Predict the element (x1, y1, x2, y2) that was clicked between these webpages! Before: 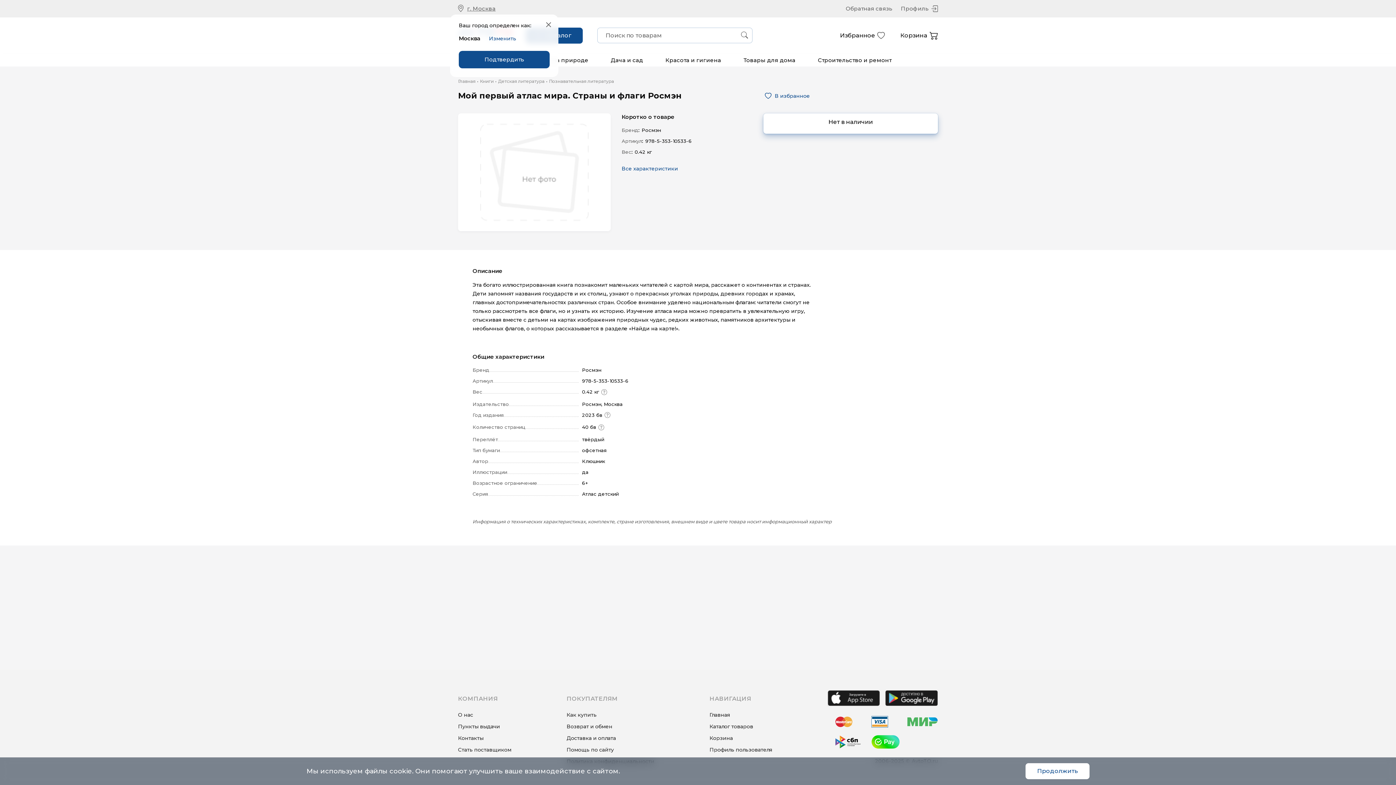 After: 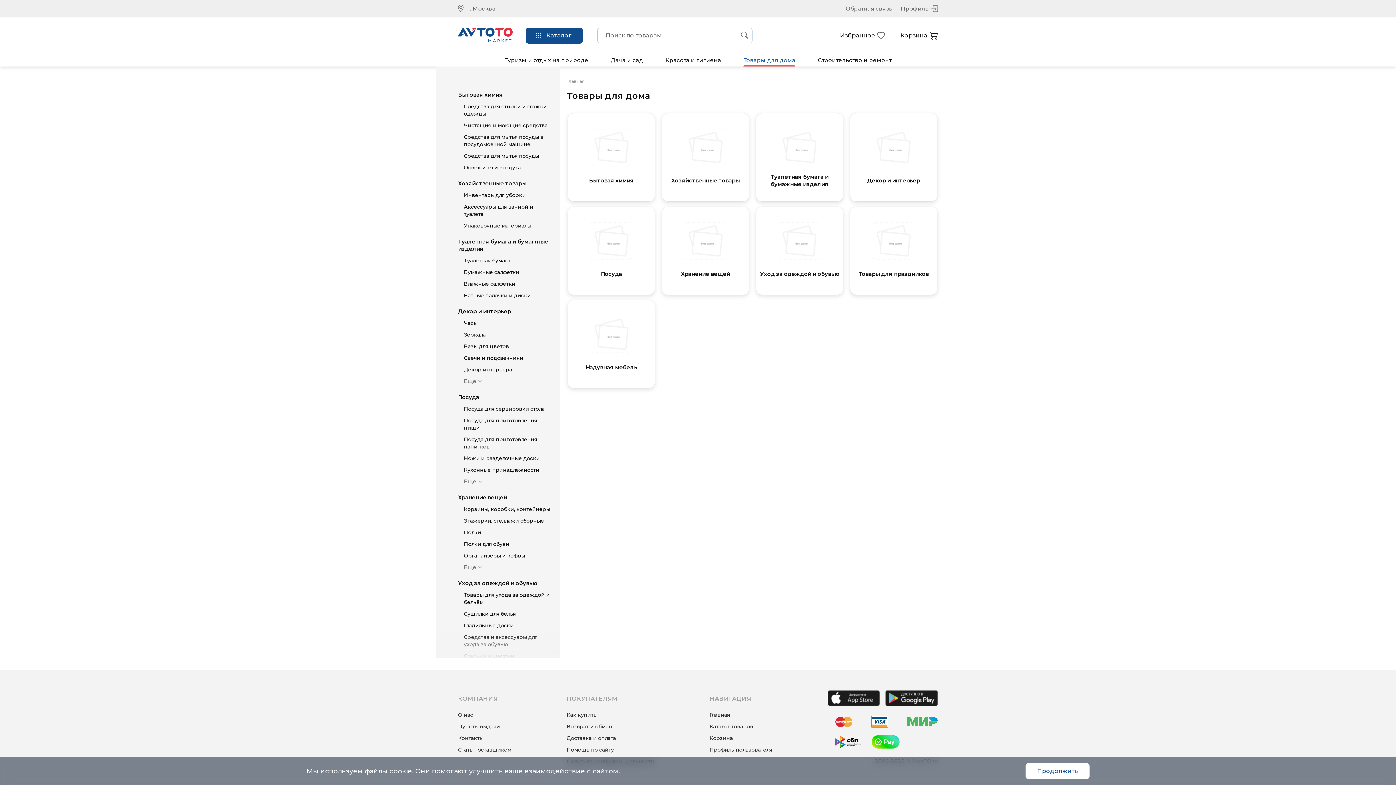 Action: bbox: (743, 56, 795, 63) label: Товары для дома